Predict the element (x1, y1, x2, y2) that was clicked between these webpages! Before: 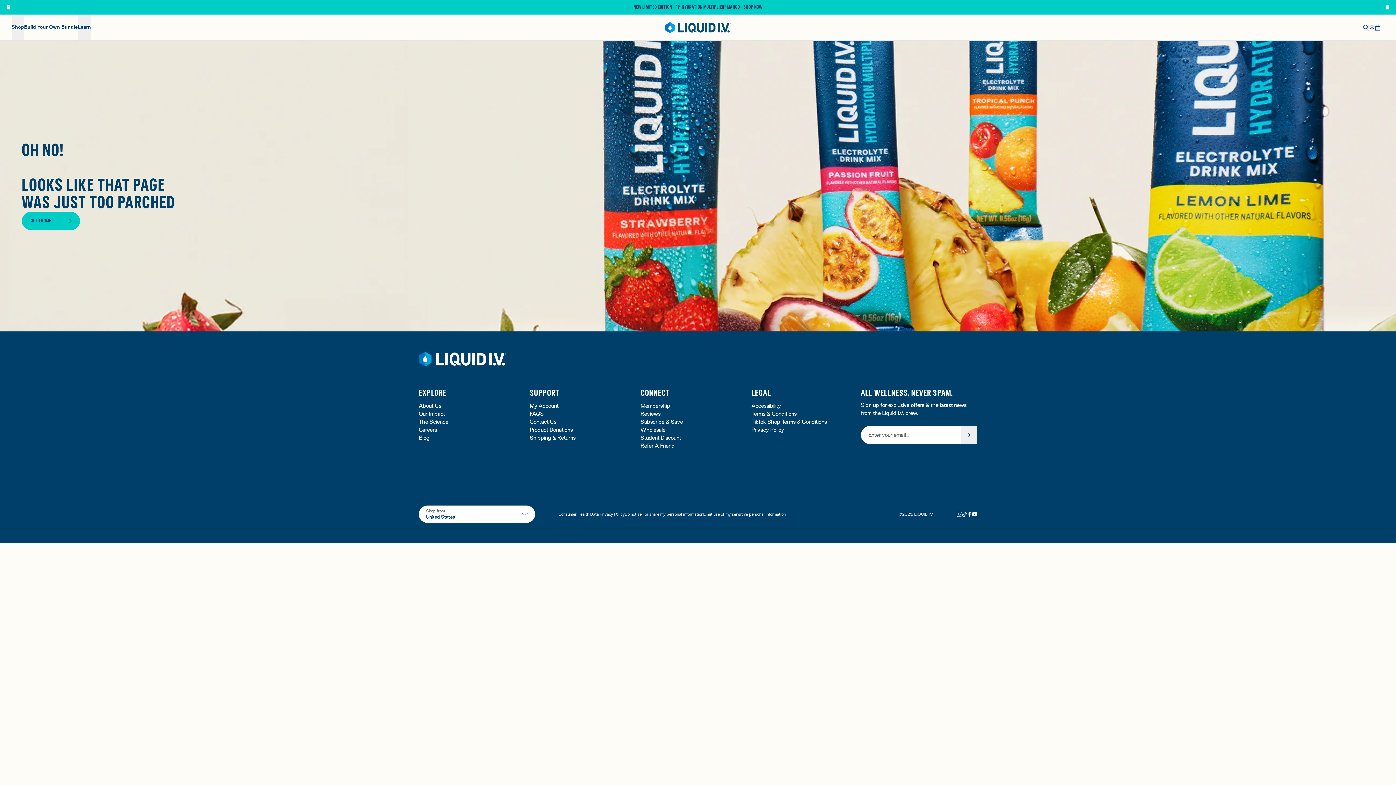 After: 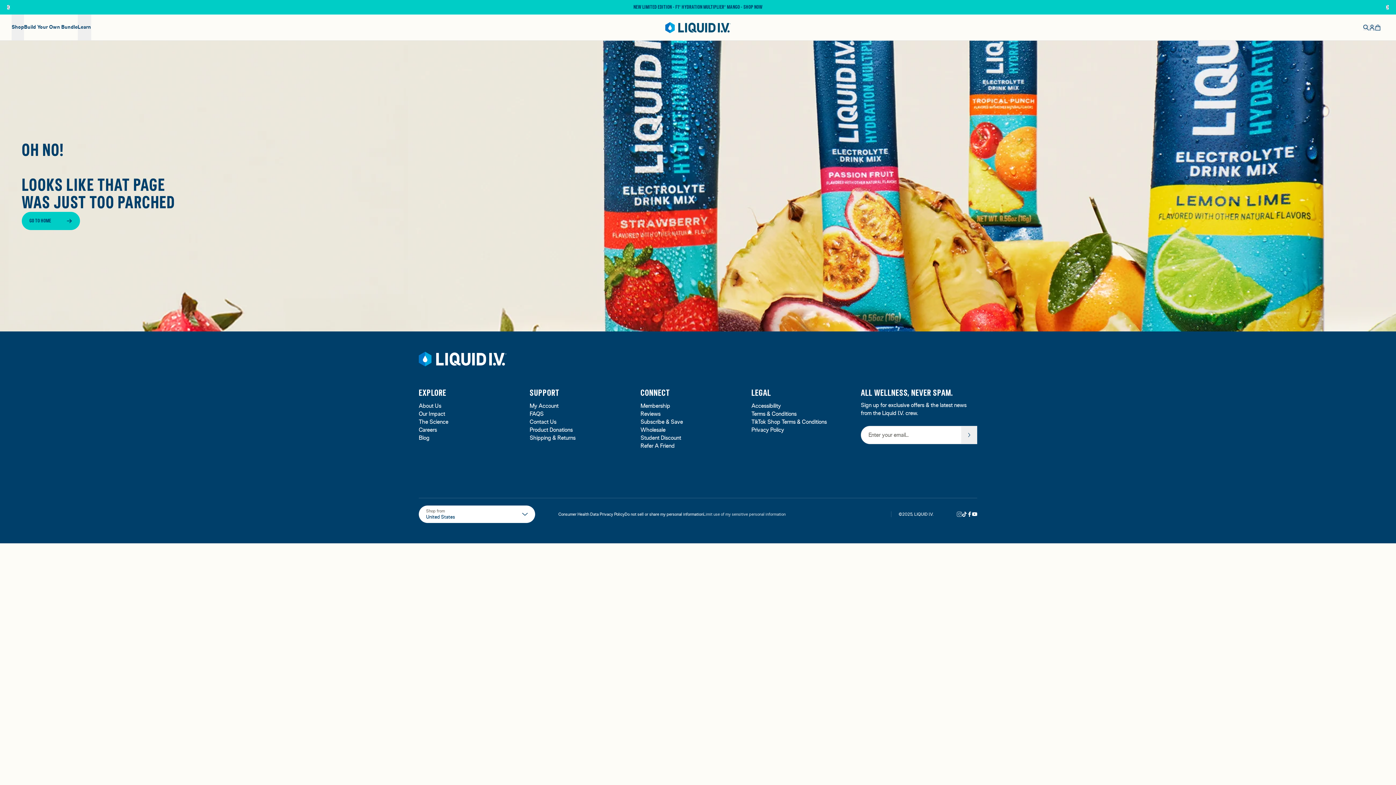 Action: label: Limit use of my sensitive personal information bbox: (703, 511, 785, 517)